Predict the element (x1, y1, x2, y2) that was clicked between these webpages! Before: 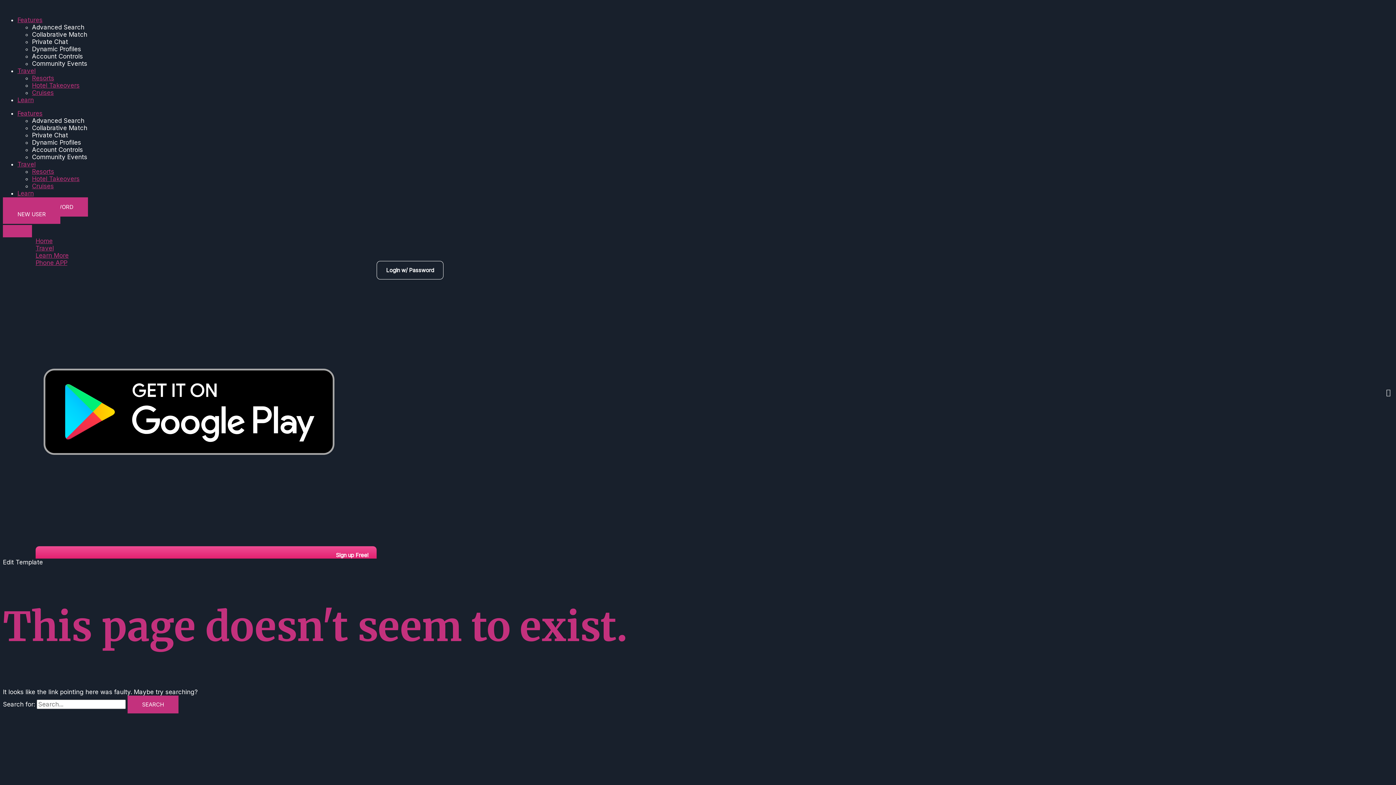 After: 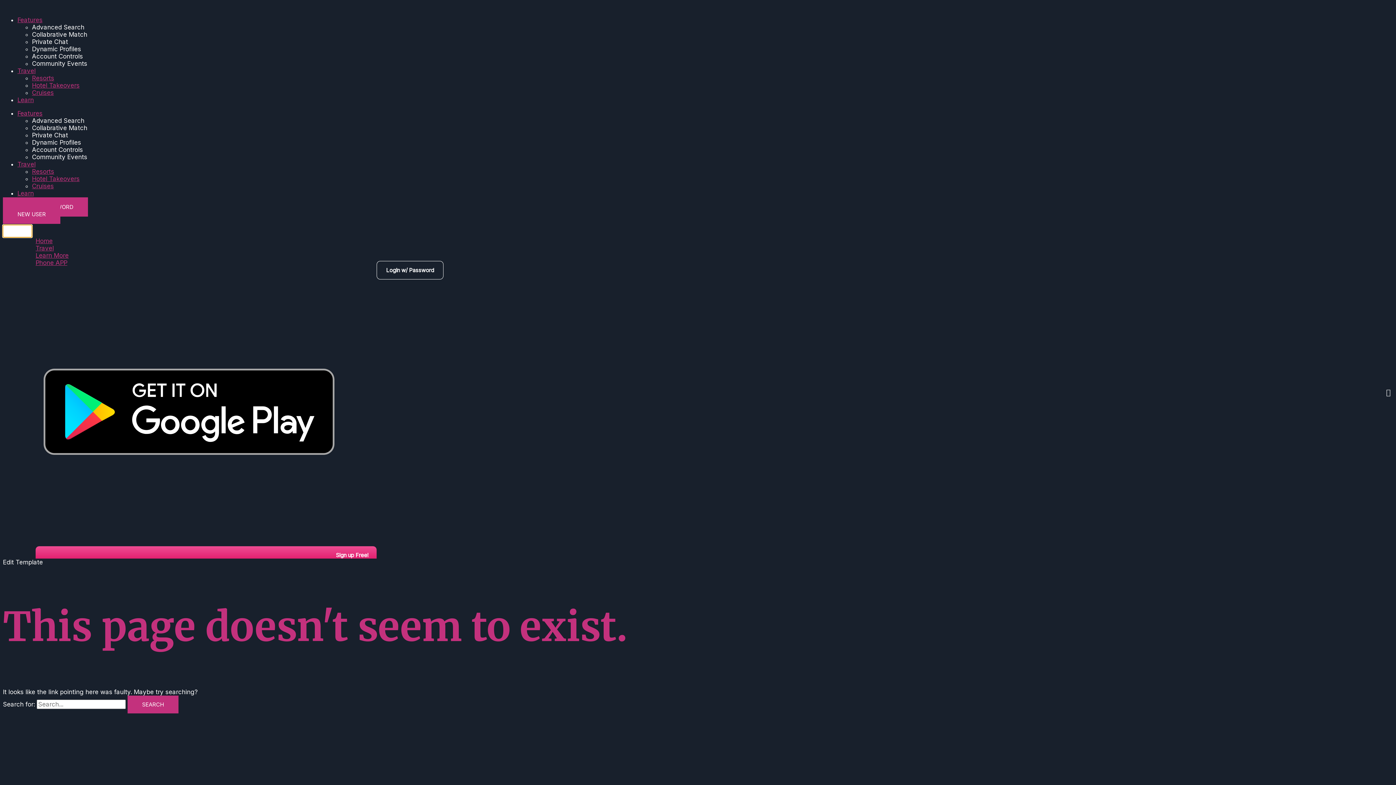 Action: label: Click Here bbox: (2, 225, 32, 237)